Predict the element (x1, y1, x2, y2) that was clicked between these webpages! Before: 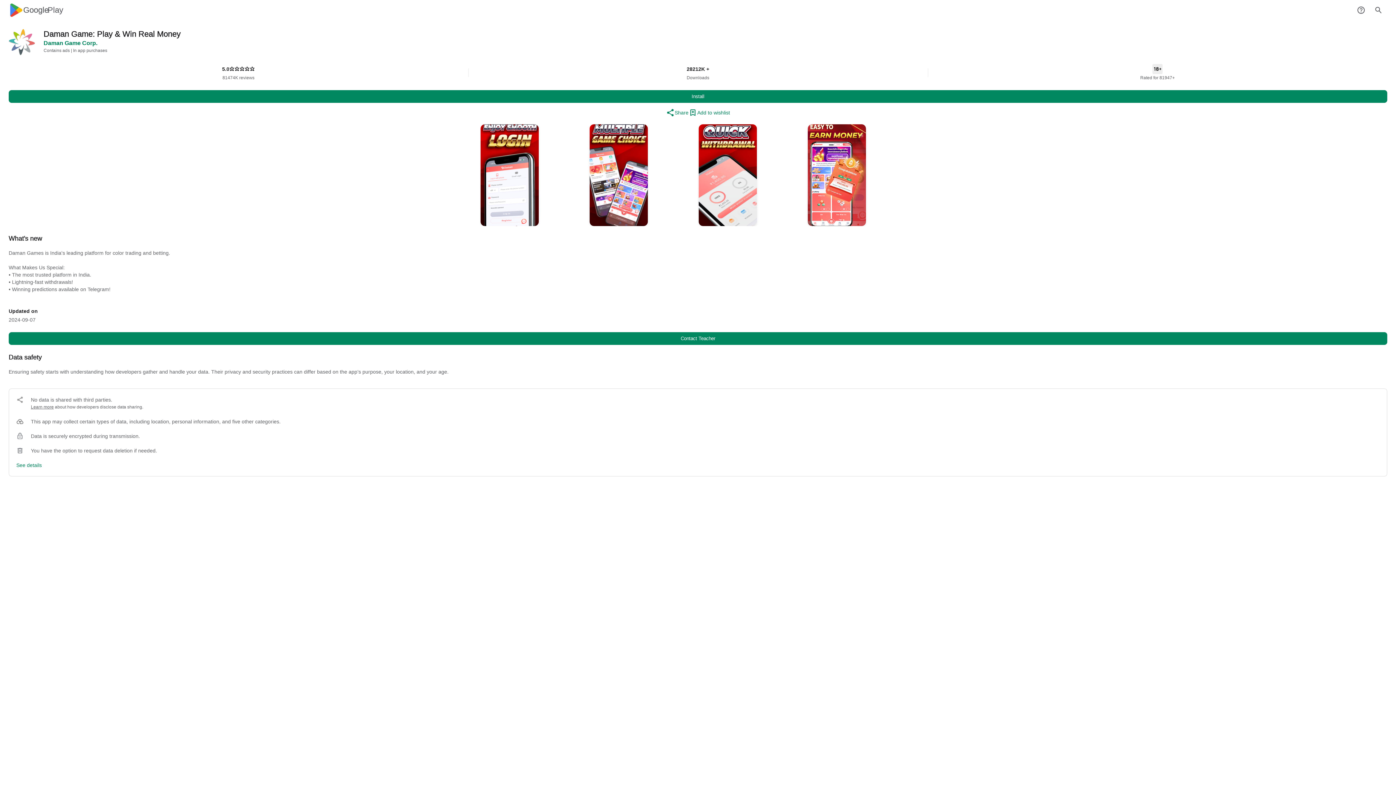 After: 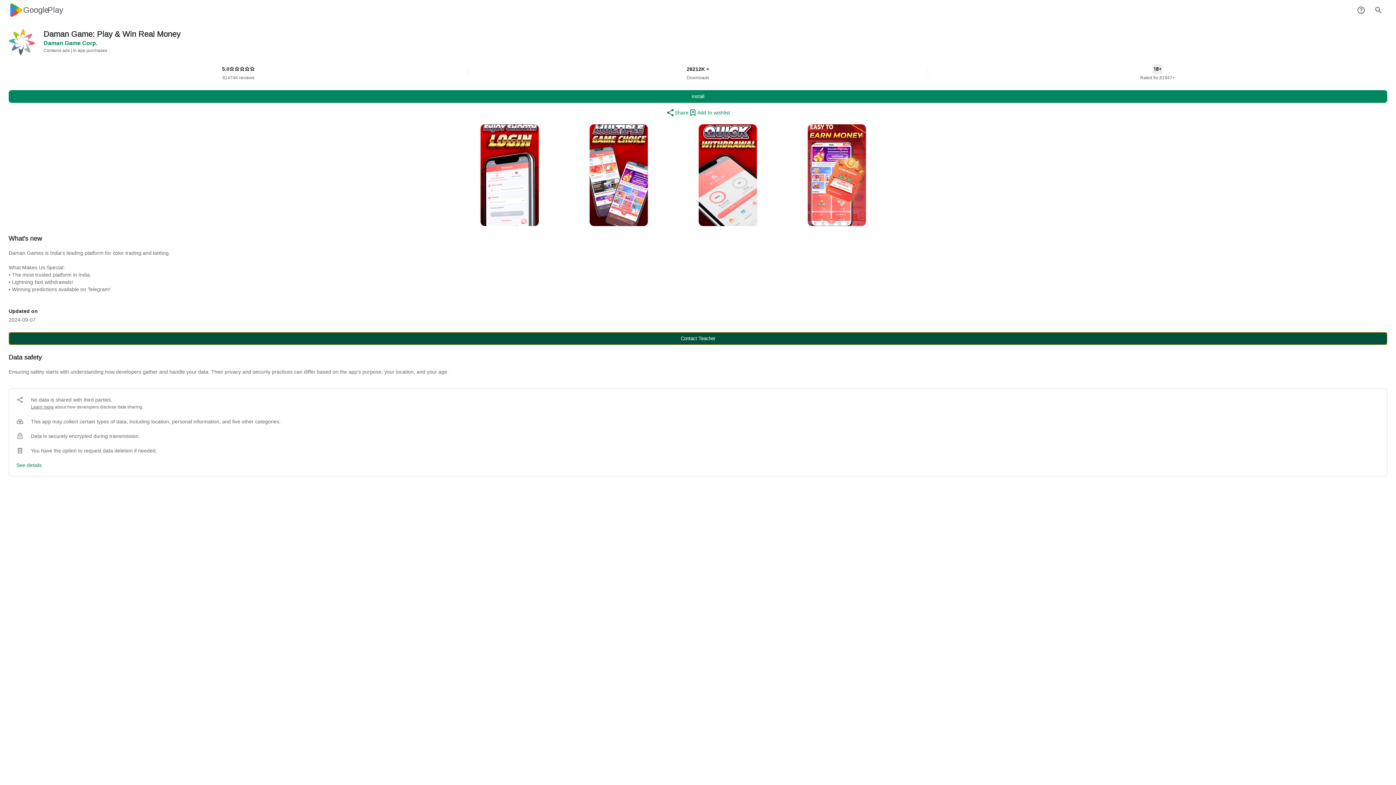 Action: label: Contact Teacher bbox: (8, 332, 1387, 345)